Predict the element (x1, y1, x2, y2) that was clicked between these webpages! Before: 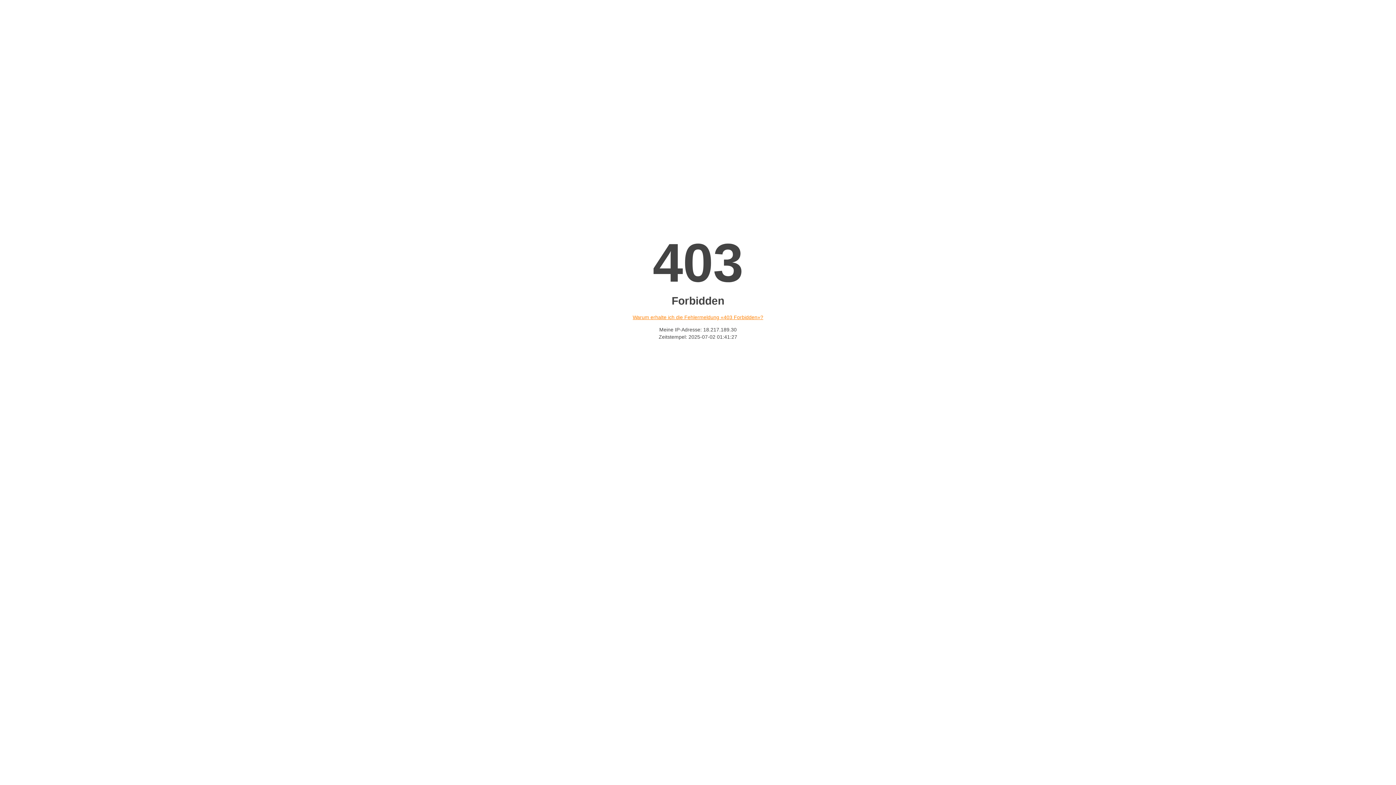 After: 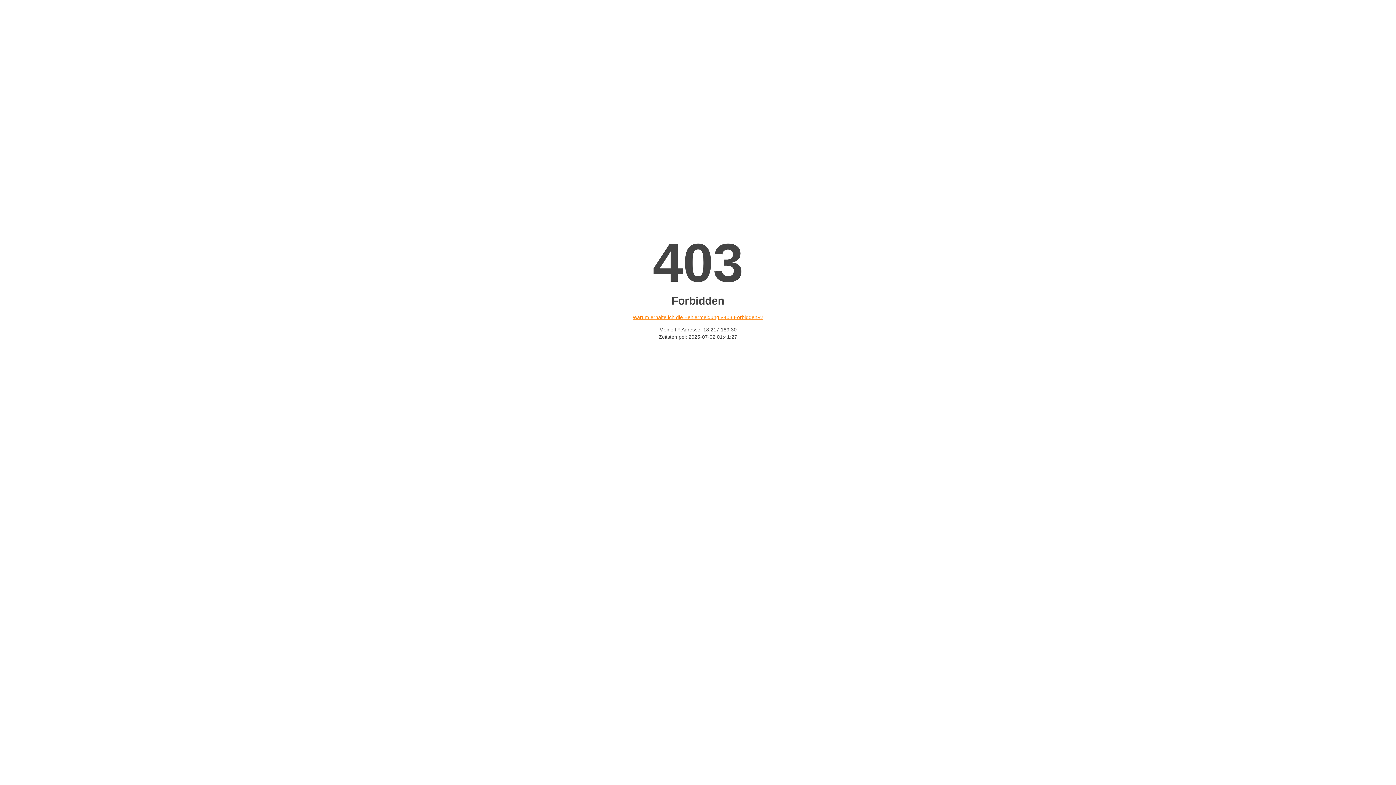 Action: bbox: (632, 314, 763, 320) label: Warum erhalte ich die Fehlermeldung «403 Forbidden»?